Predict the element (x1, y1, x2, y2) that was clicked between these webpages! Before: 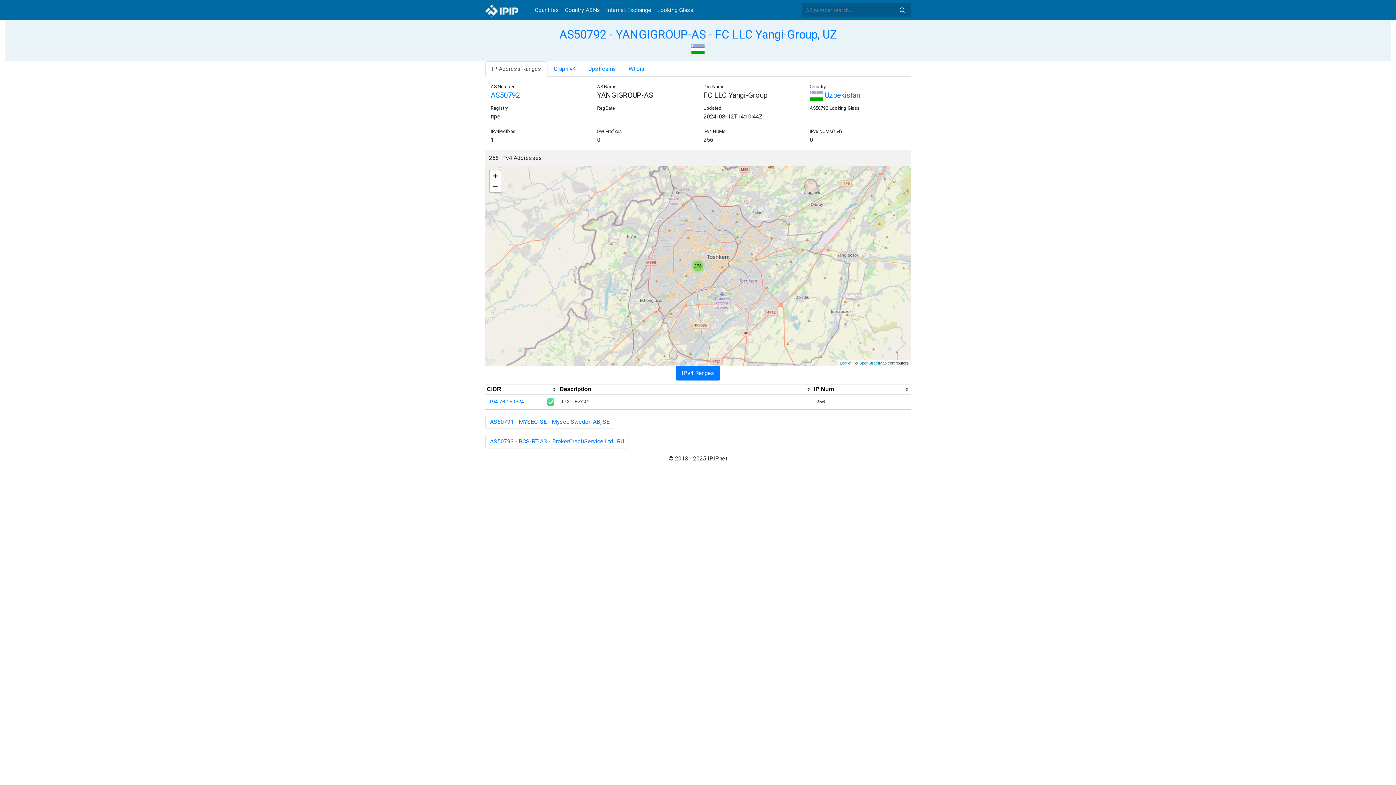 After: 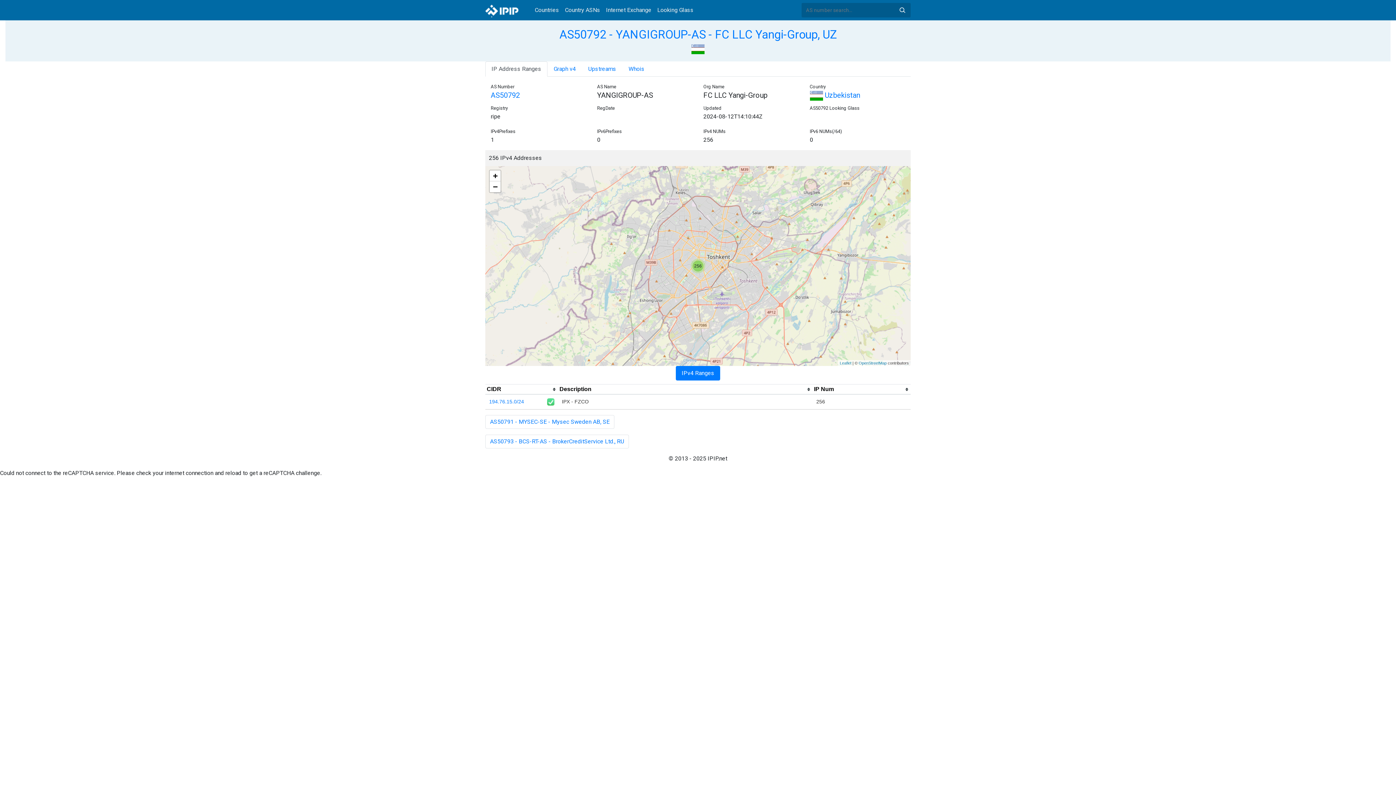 Action: bbox: (485, 61, 547, 76) label: IP Address Ranges